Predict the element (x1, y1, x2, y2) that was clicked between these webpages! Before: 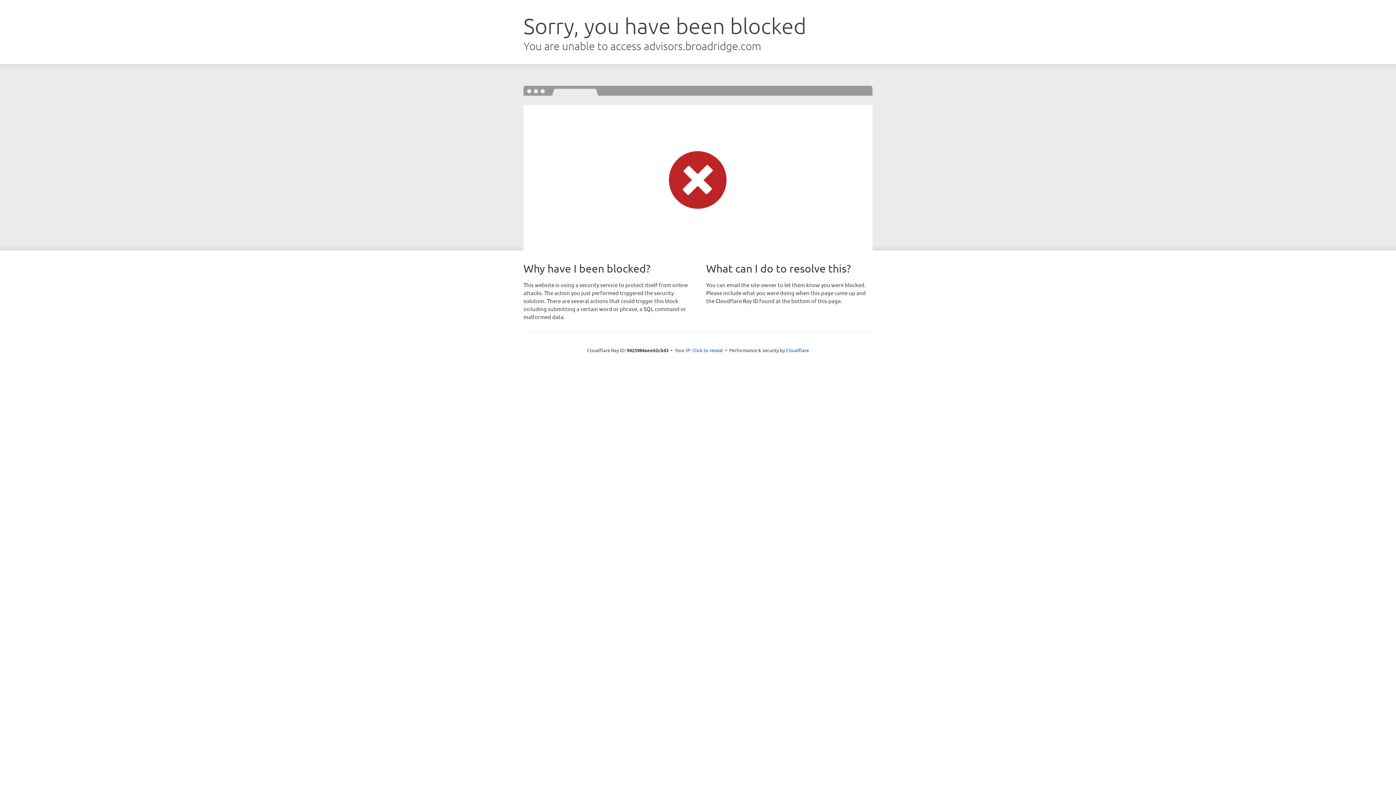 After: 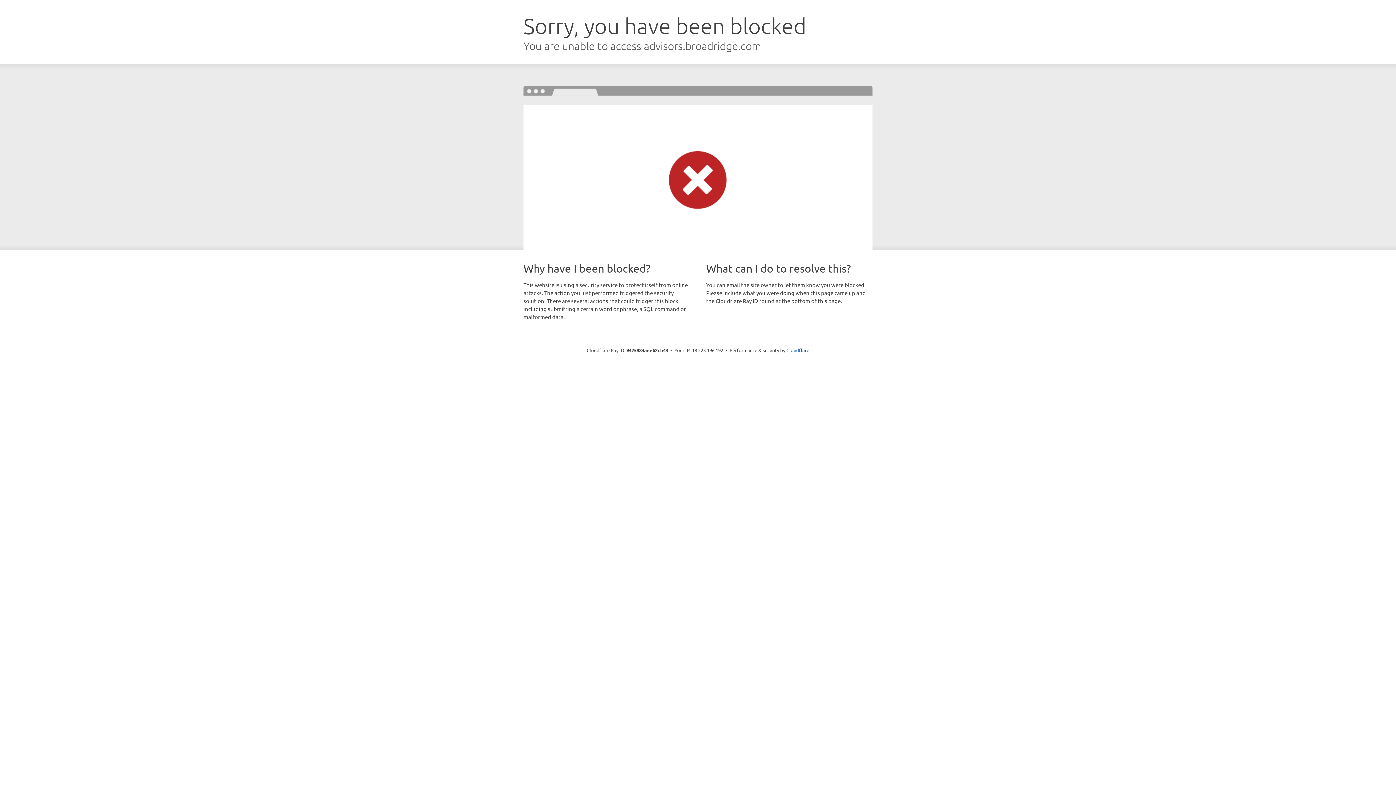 Action: bbox: (692, 346, 723, 353) label: Click to reveal